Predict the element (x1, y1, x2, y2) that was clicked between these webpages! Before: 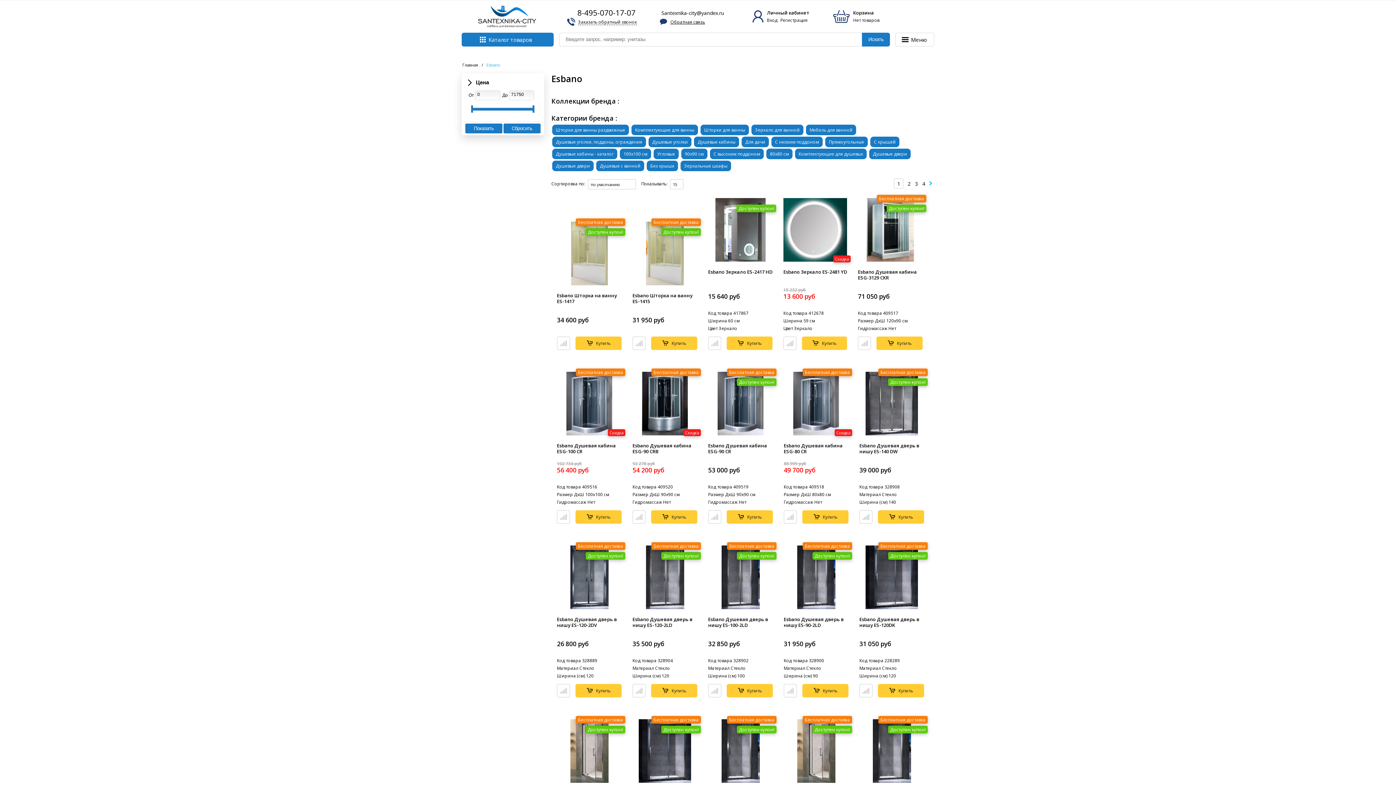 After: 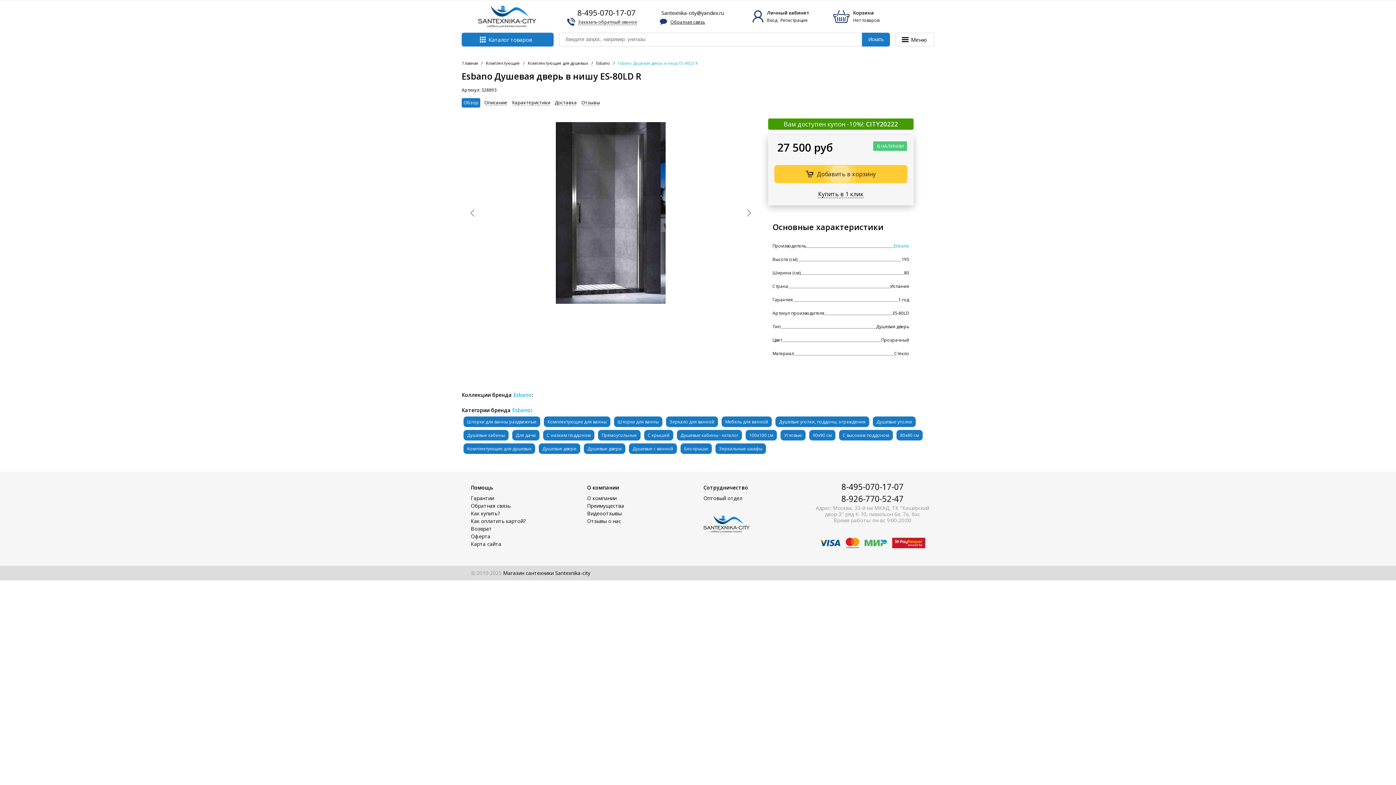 Action: bbox: (859, 719, 924, 783)